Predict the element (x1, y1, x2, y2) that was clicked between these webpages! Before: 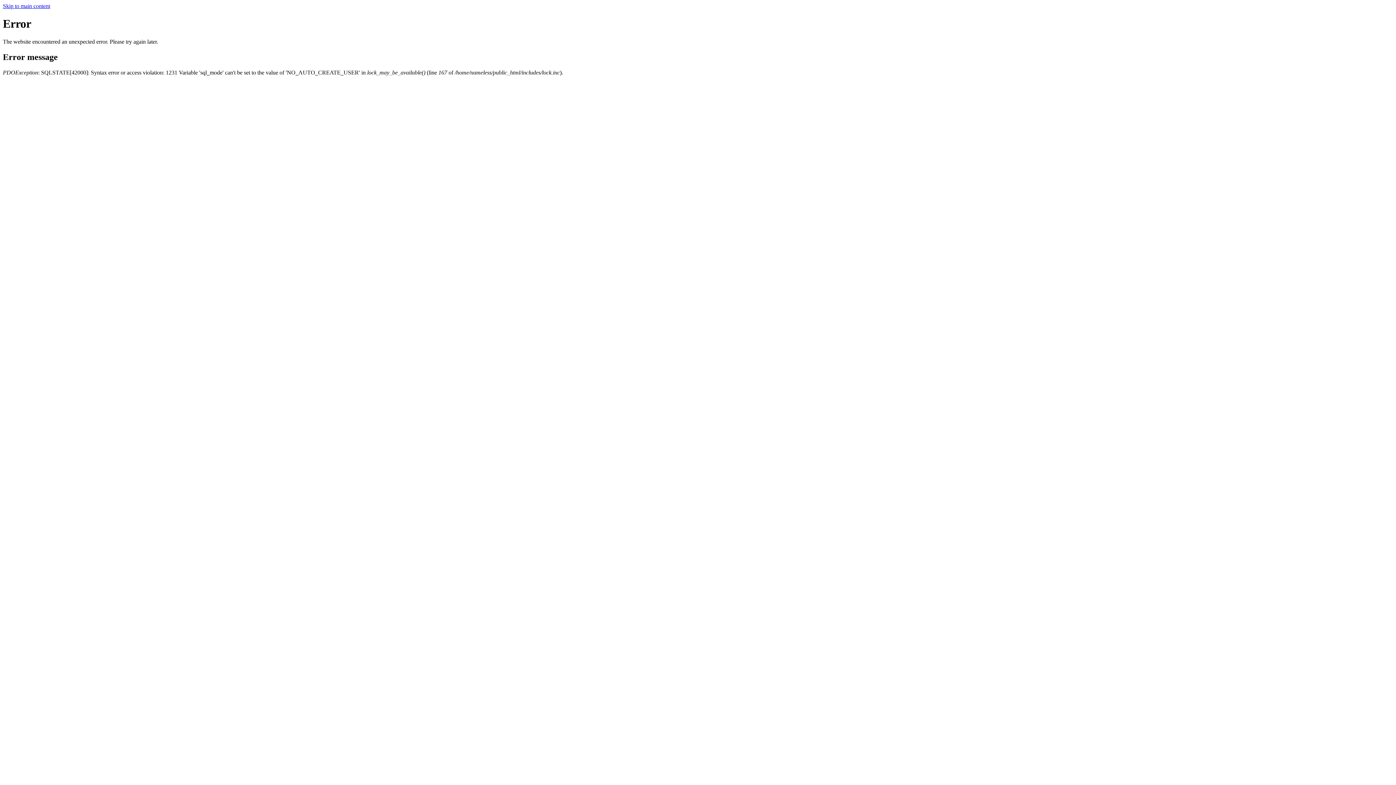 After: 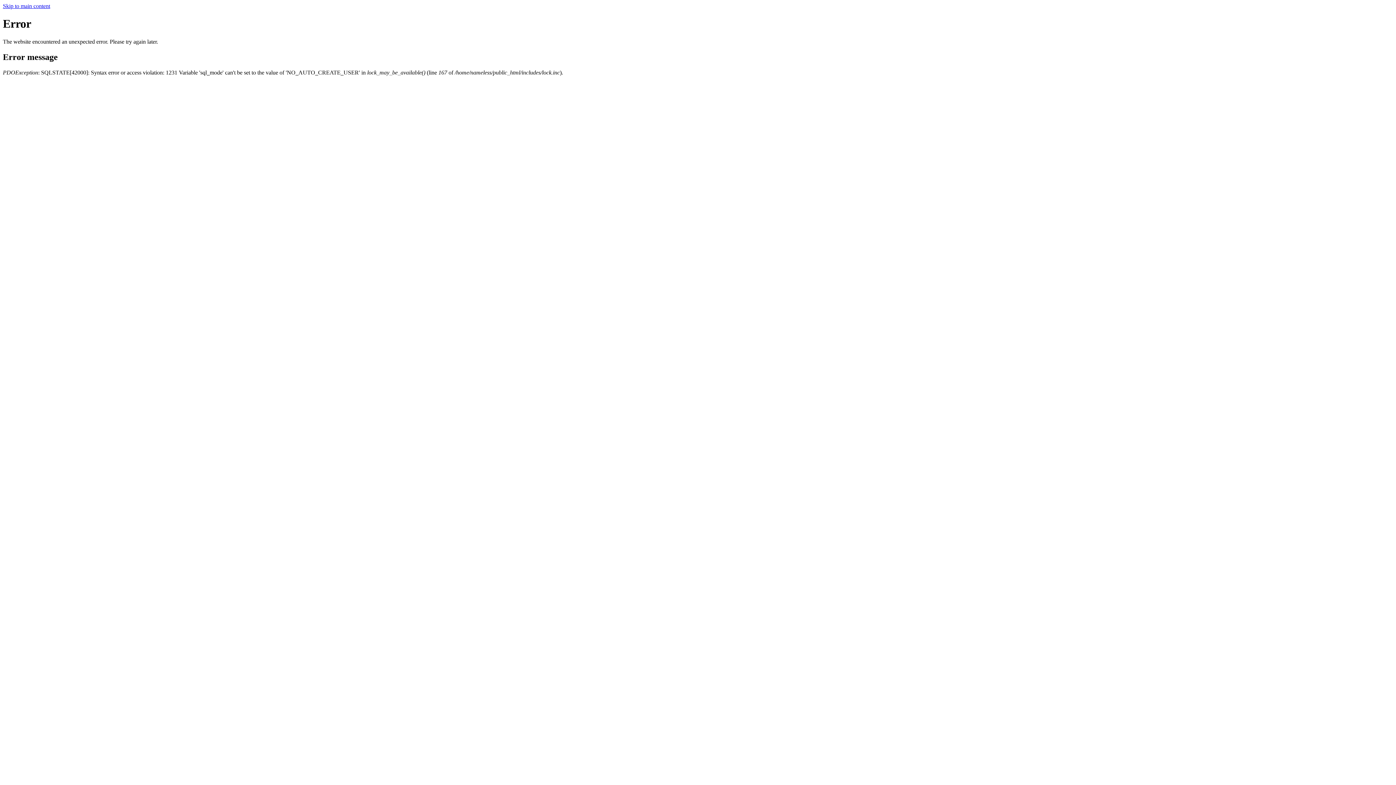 Action: label: Skip to main content bbox: (2, 2, 50, 9)